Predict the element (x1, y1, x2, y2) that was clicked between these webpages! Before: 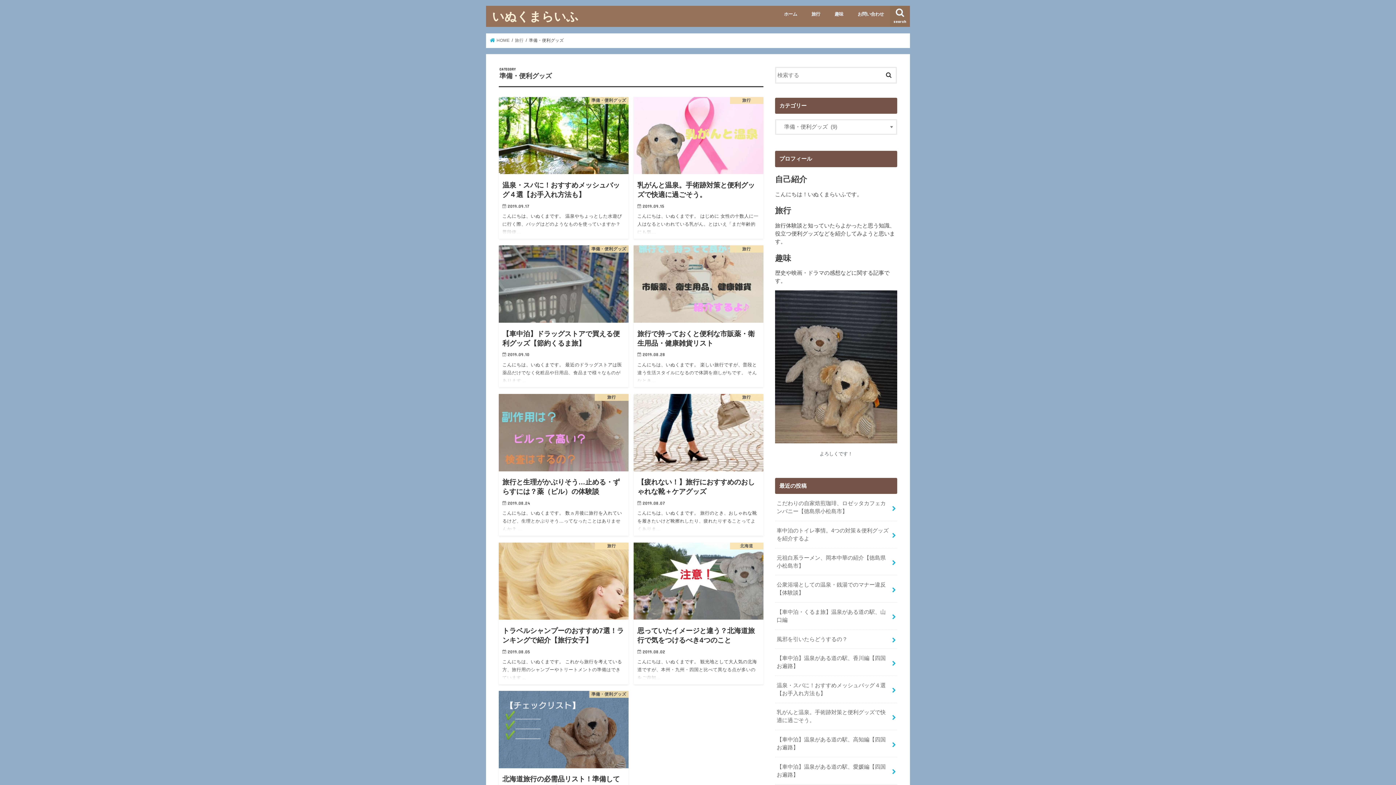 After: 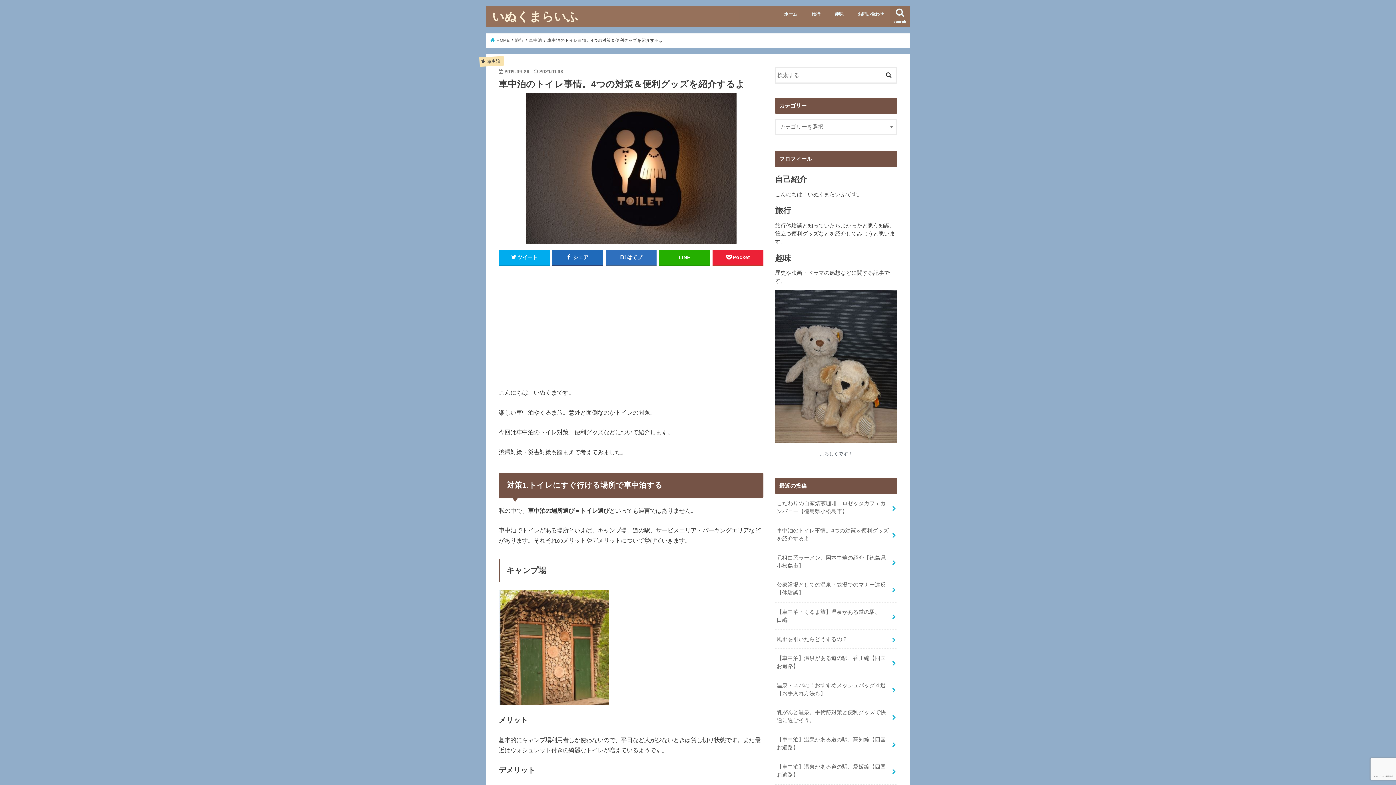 Action: label: 車中泊のトイレ事情。4つの対策＆便利グッズを紹介するよ bbox: (775, 521, 897, 548)